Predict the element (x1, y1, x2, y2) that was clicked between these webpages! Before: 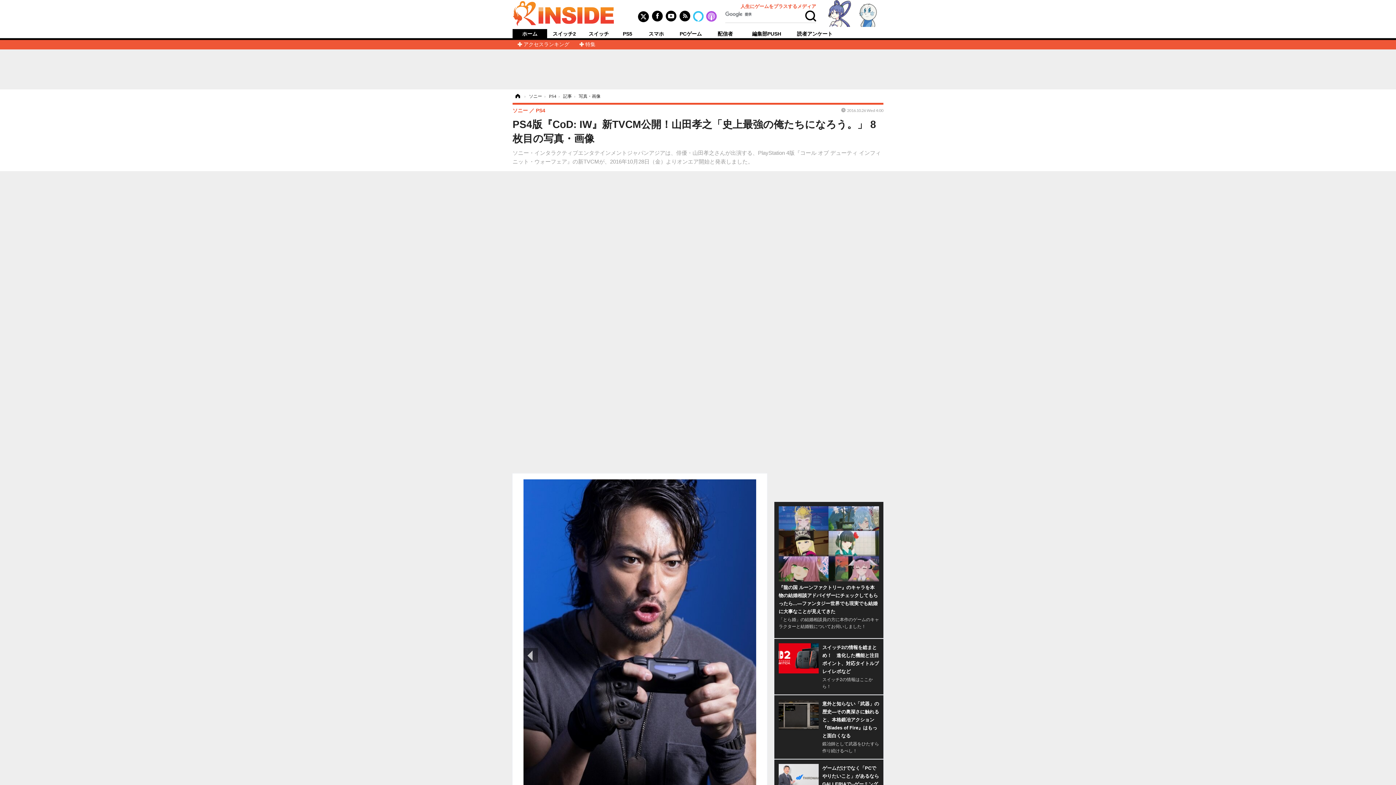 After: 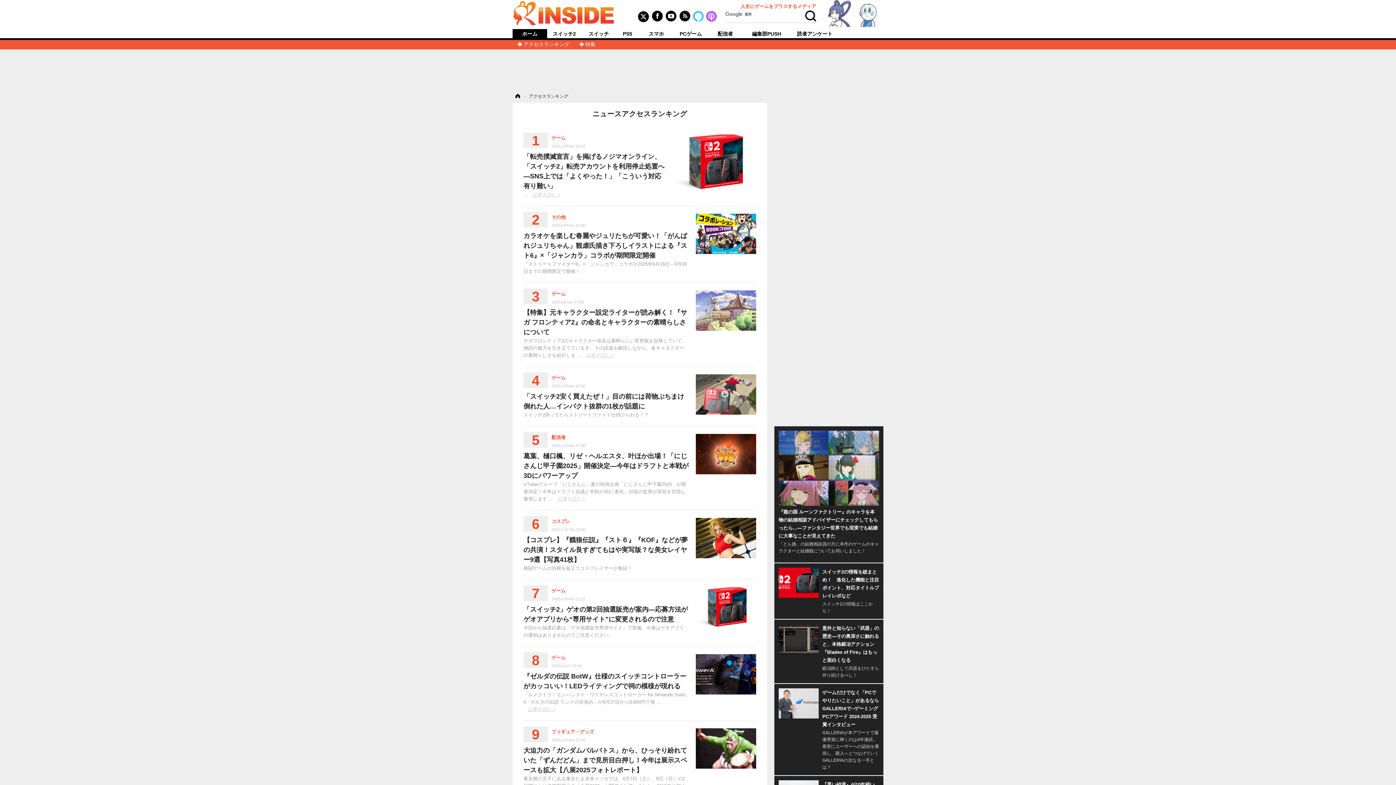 Action: label: アクセスランキング bbox: (512, 41, 574, 47)